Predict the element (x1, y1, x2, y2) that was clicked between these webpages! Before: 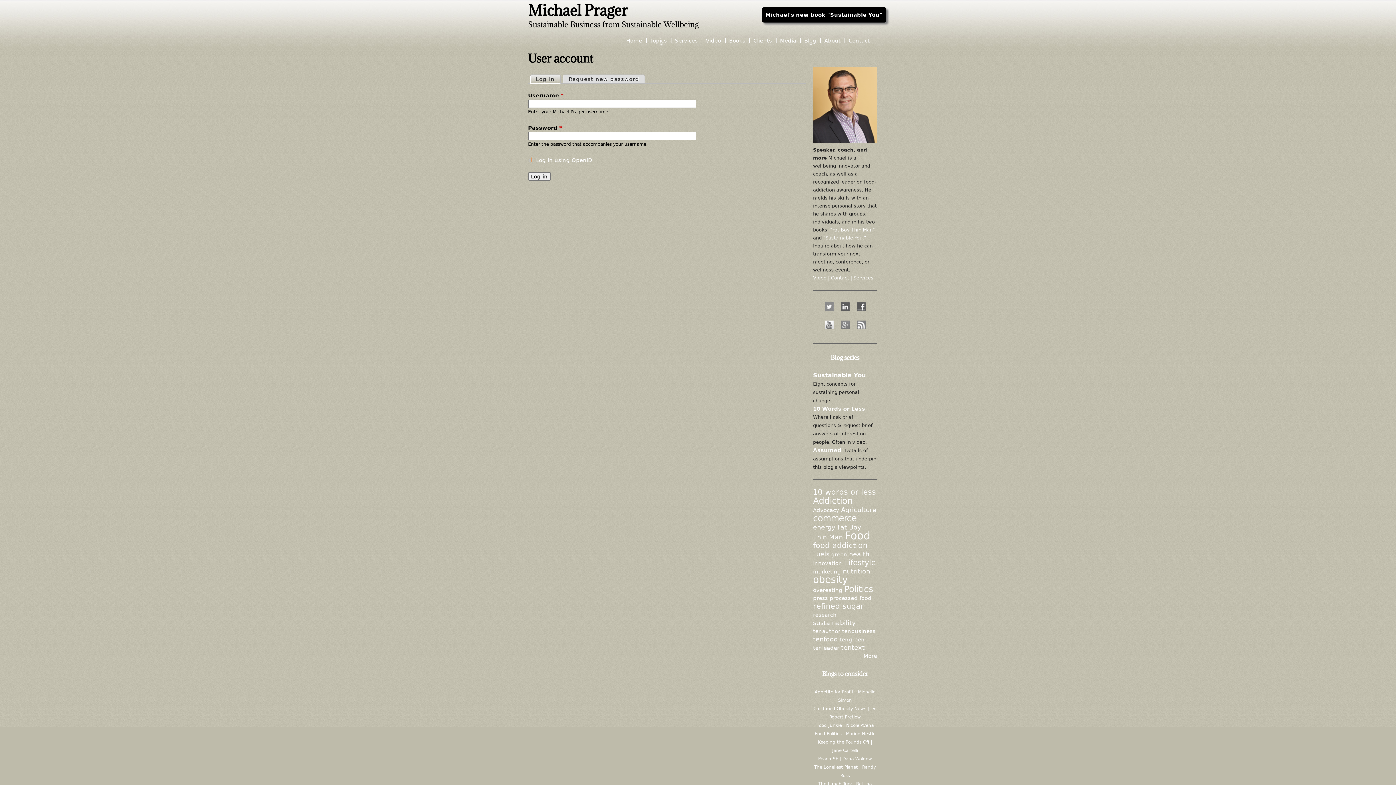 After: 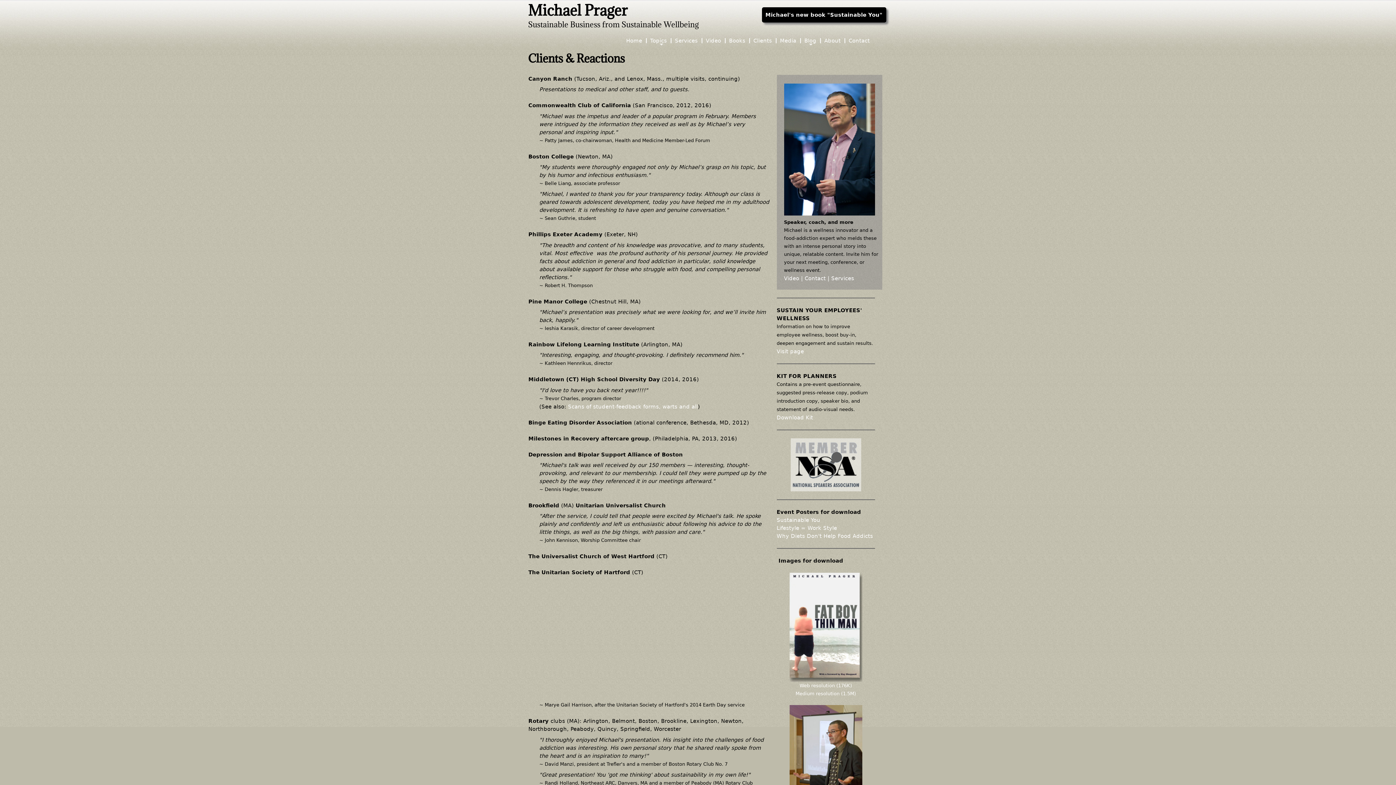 Action: label: Clients bbox: (753, 38, 772, 43)